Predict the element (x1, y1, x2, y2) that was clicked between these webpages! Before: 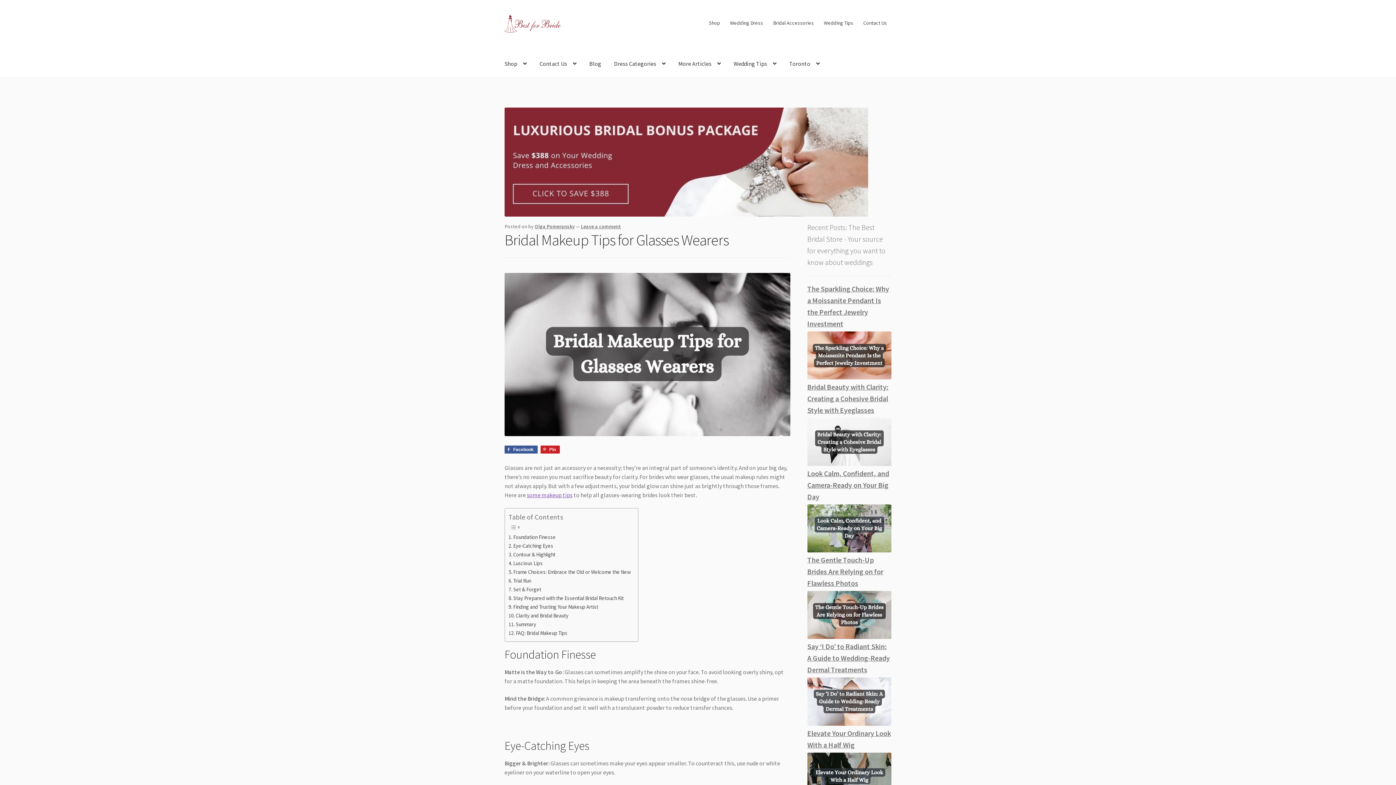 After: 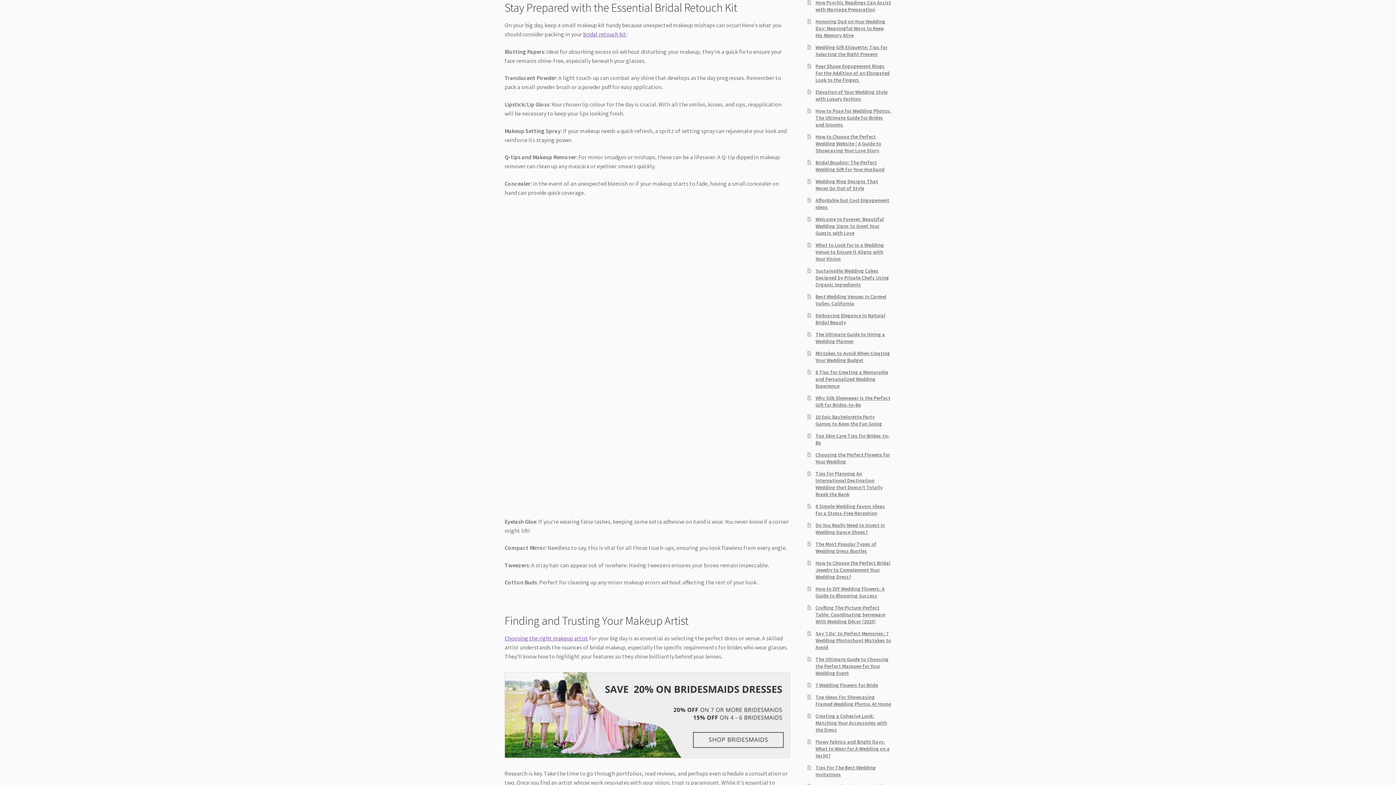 Action: bbox: (508, 594, 623, 602) label: Stay Prepared with the Essential Bridal Retouch Kit